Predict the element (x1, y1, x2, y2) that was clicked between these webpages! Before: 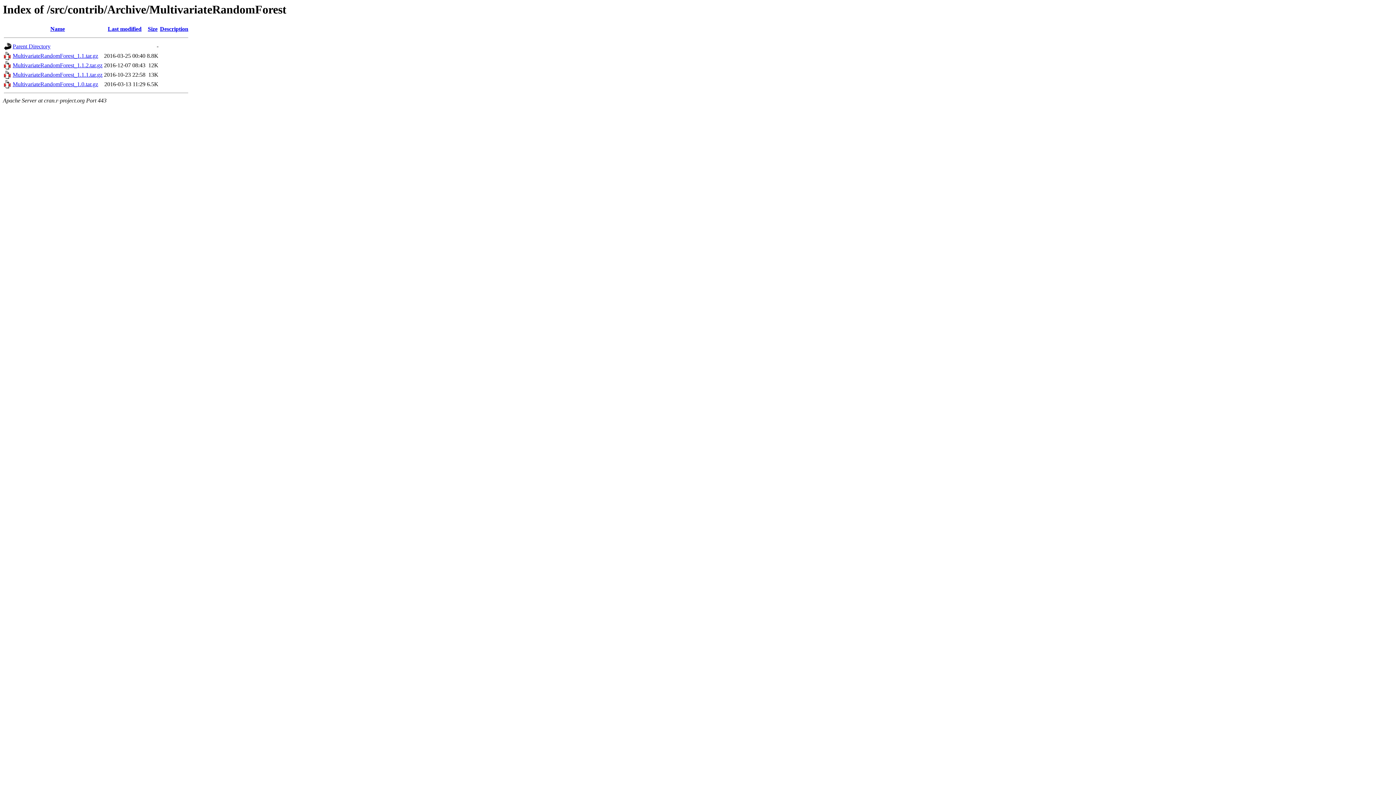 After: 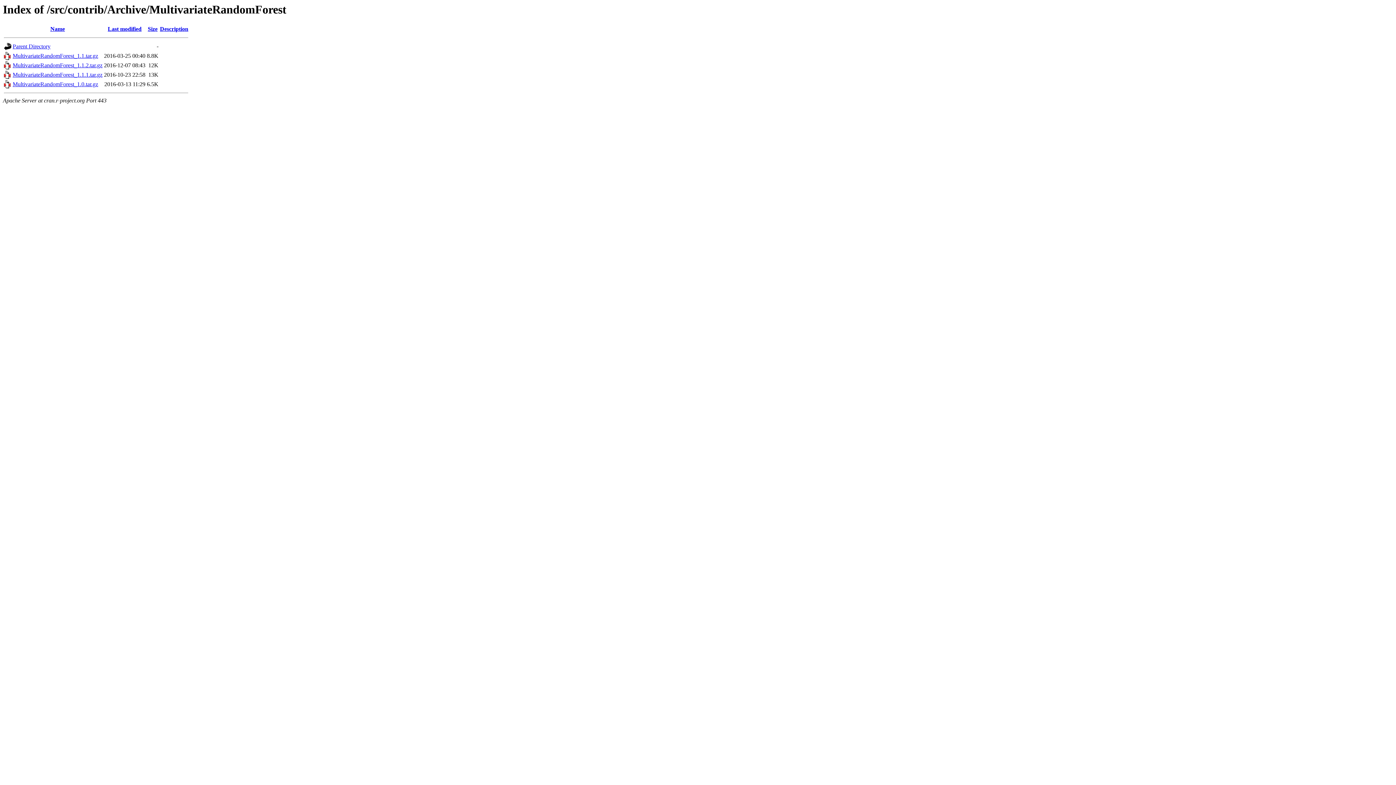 Action: label: MultivariateRandomForest_1.1.1.tar.gz bbox: (12, 71, 102, 77)